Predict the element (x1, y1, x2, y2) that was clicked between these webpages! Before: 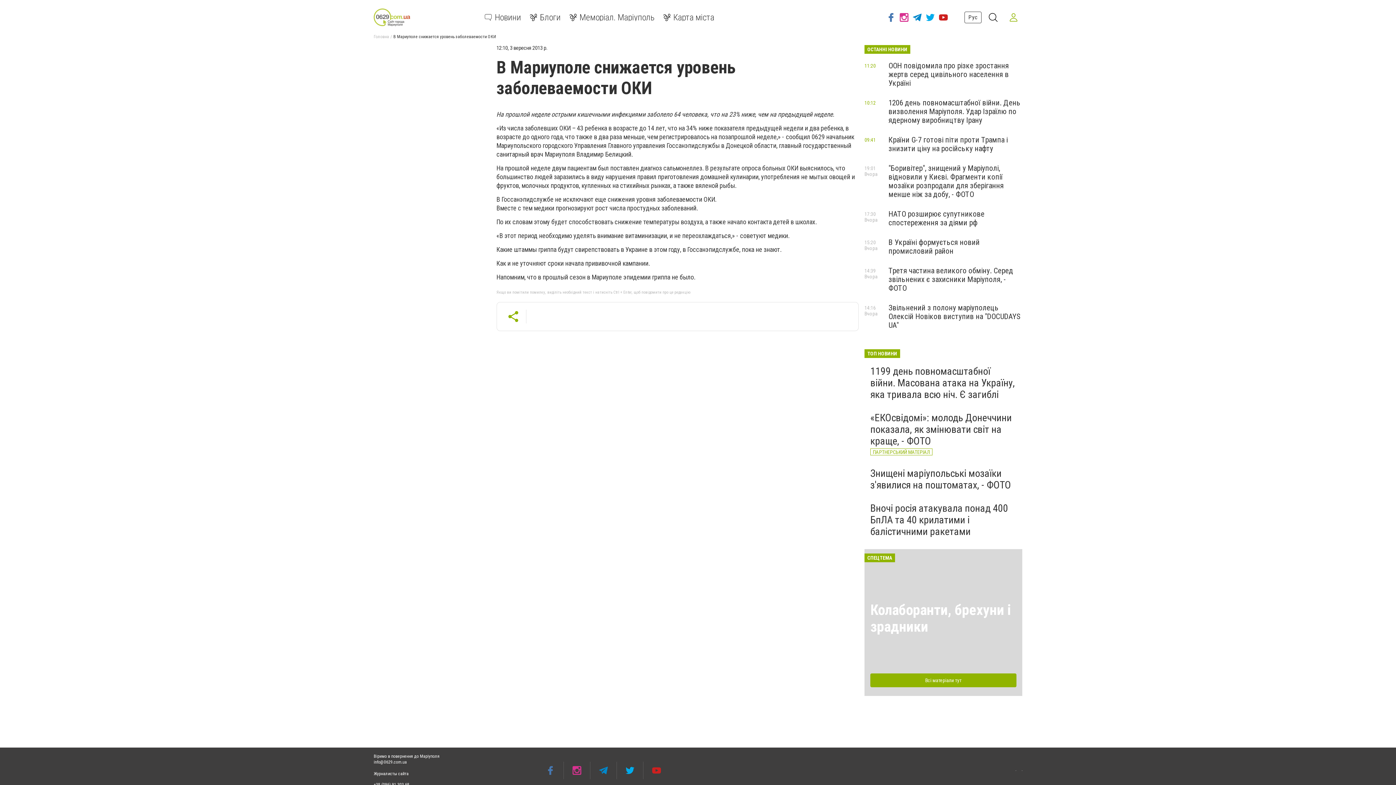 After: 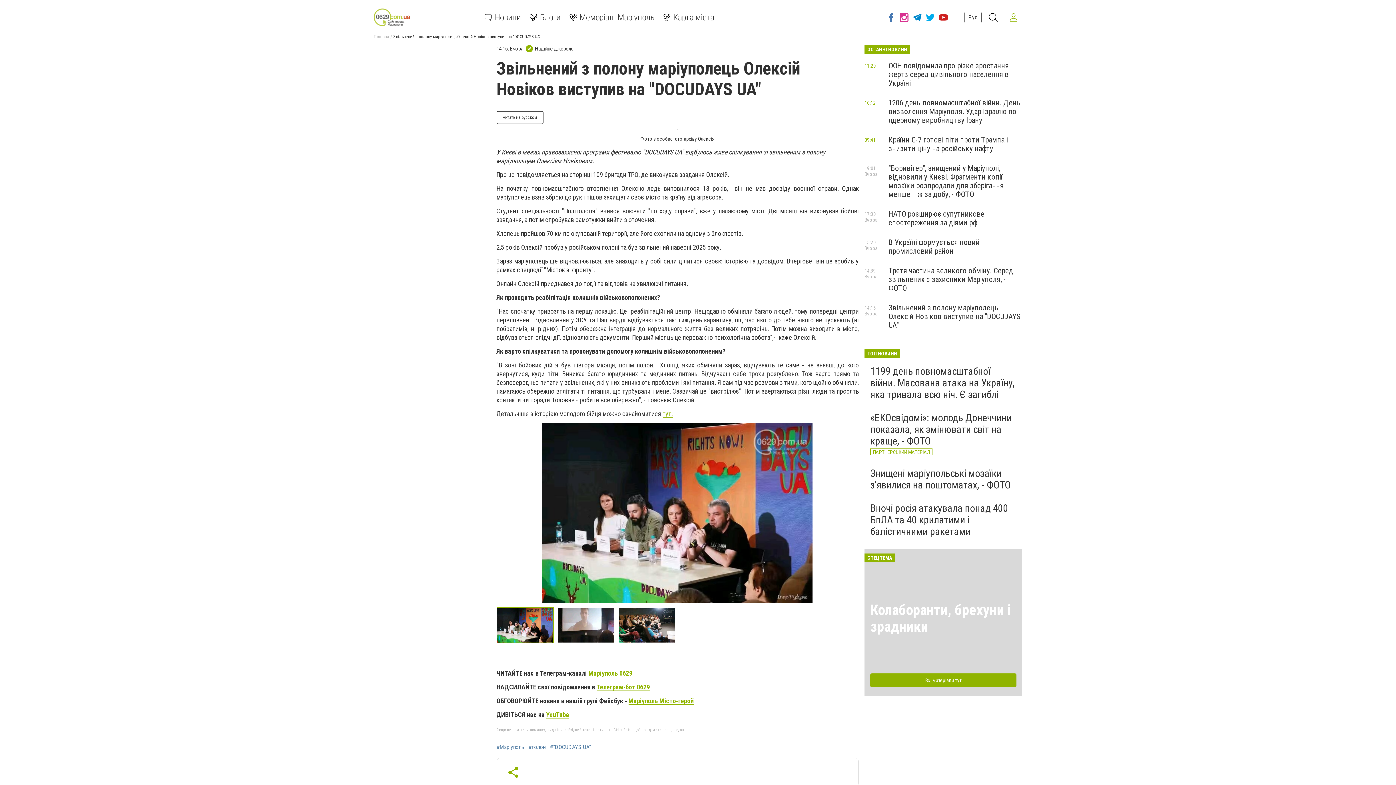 Action: label: Звільнений з полону маріуполець Олексій Новіков виступив на "DOCUDAYS UA" bbox: (888, 303, 1020, 329)